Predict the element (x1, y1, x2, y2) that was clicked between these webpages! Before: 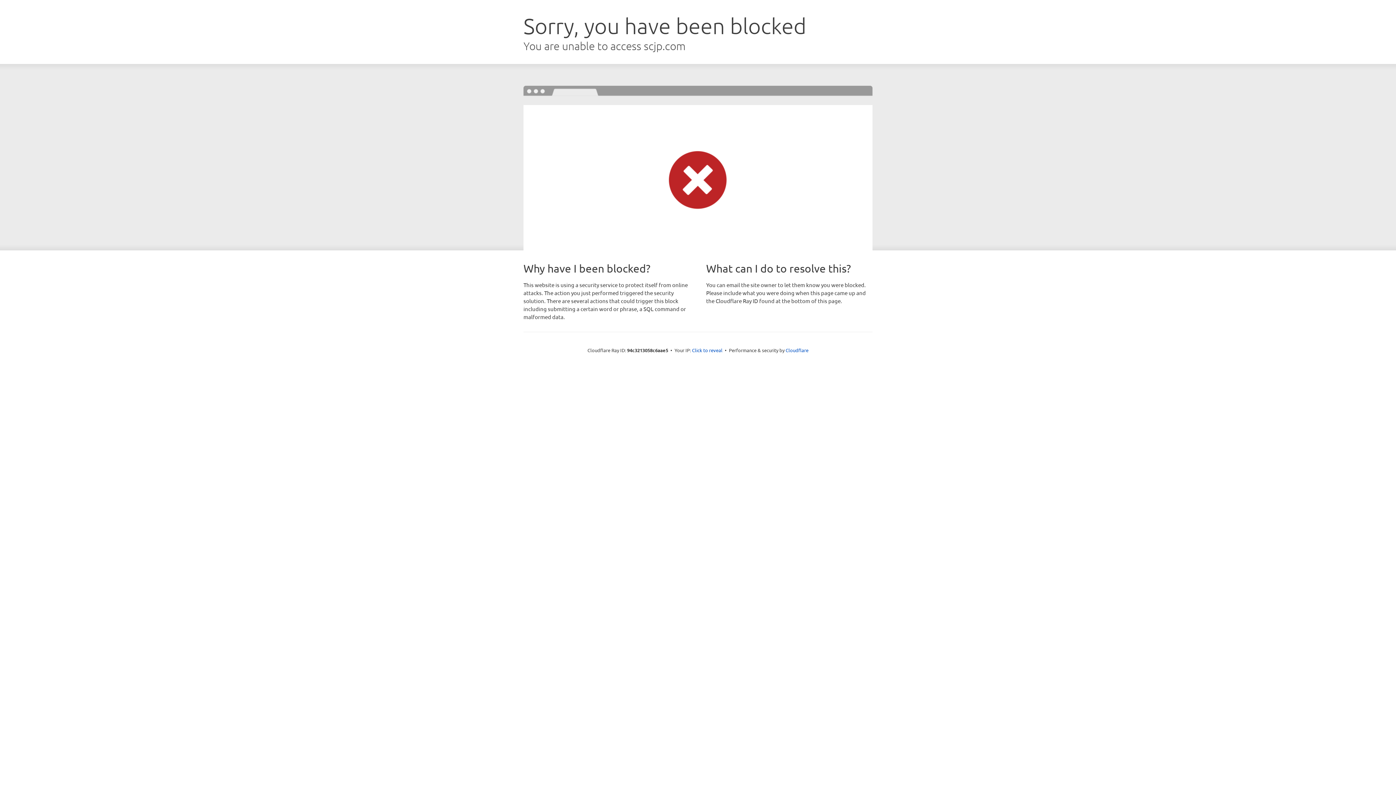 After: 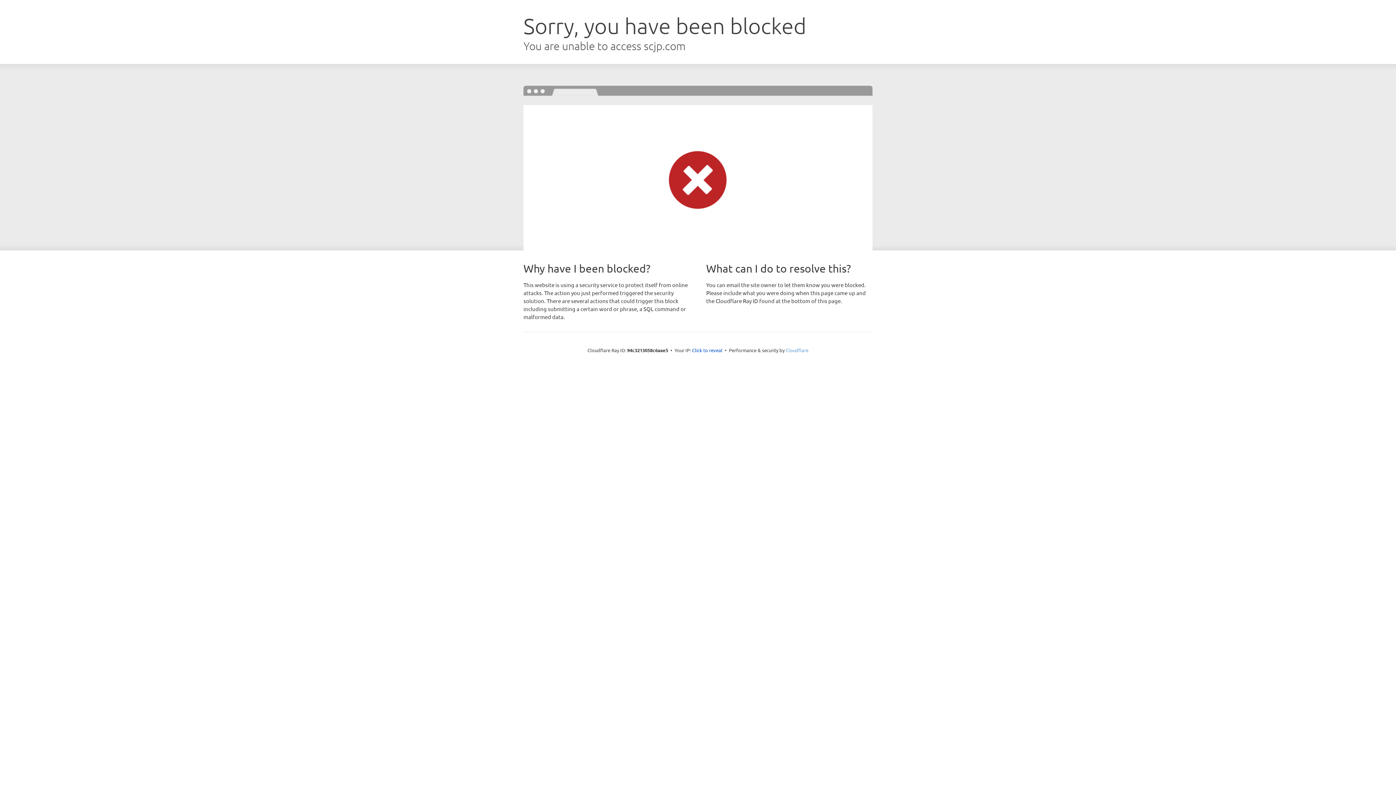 Action: label: Cloudflare bbox: (785, 347, 808, 353)